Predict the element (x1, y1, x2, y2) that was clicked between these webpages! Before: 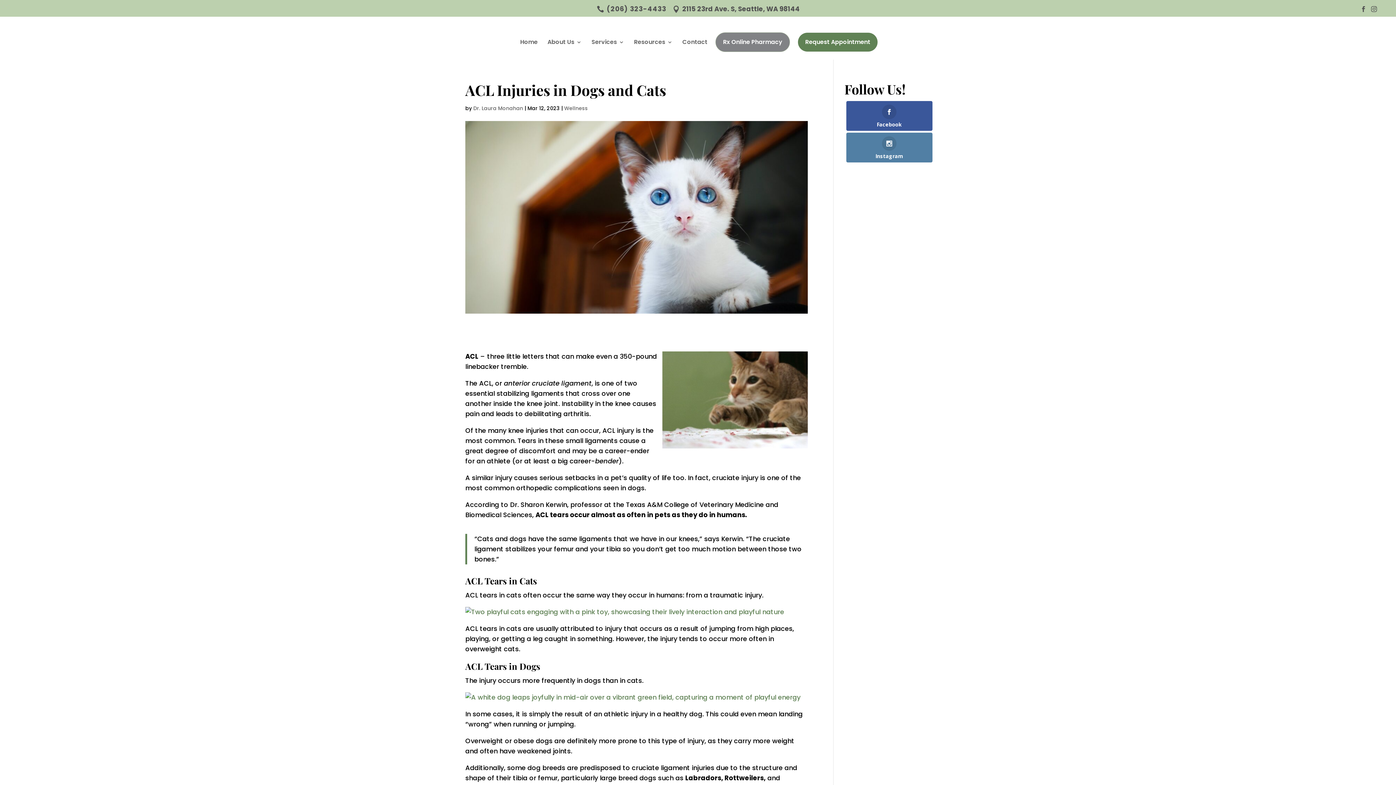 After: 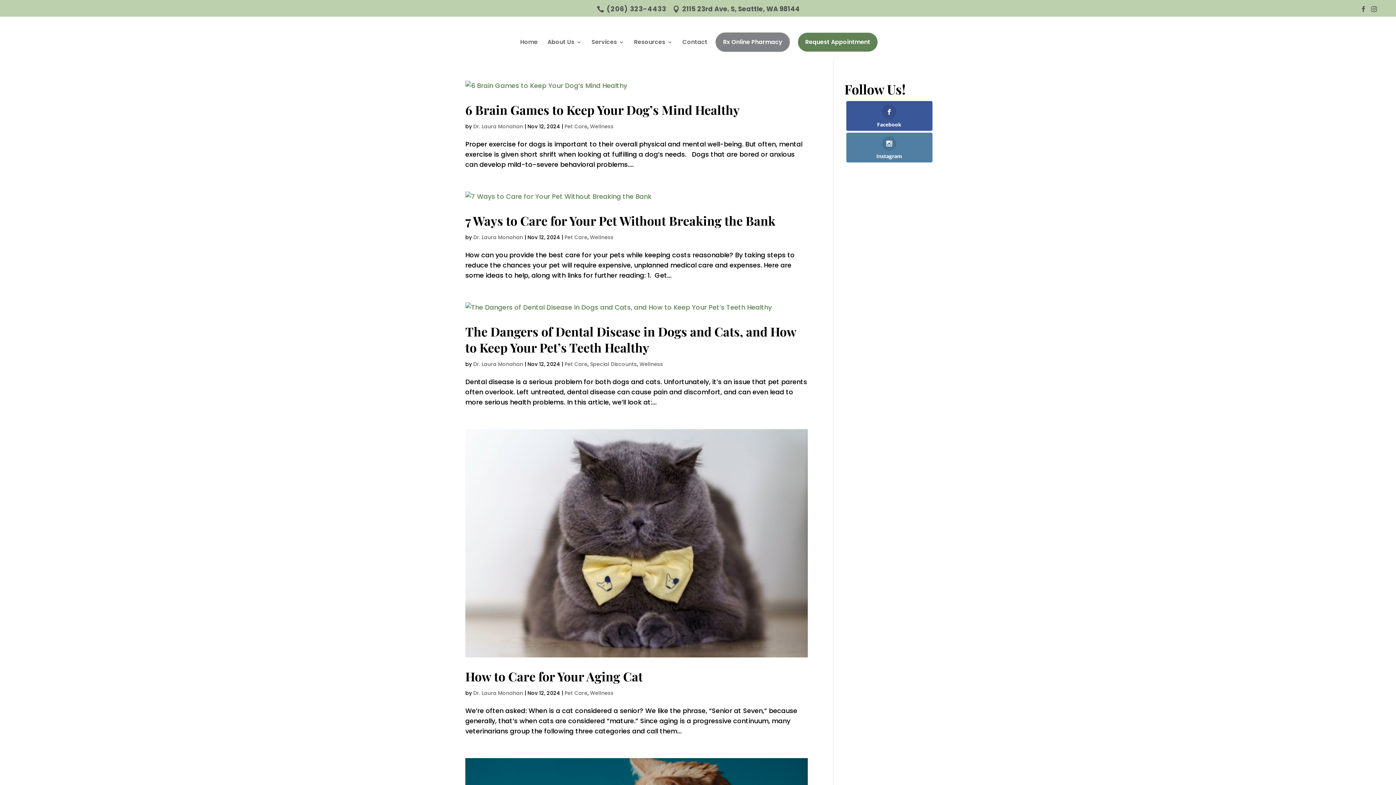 Action: bbox: (564, 104, 588, 112) label: Wellness